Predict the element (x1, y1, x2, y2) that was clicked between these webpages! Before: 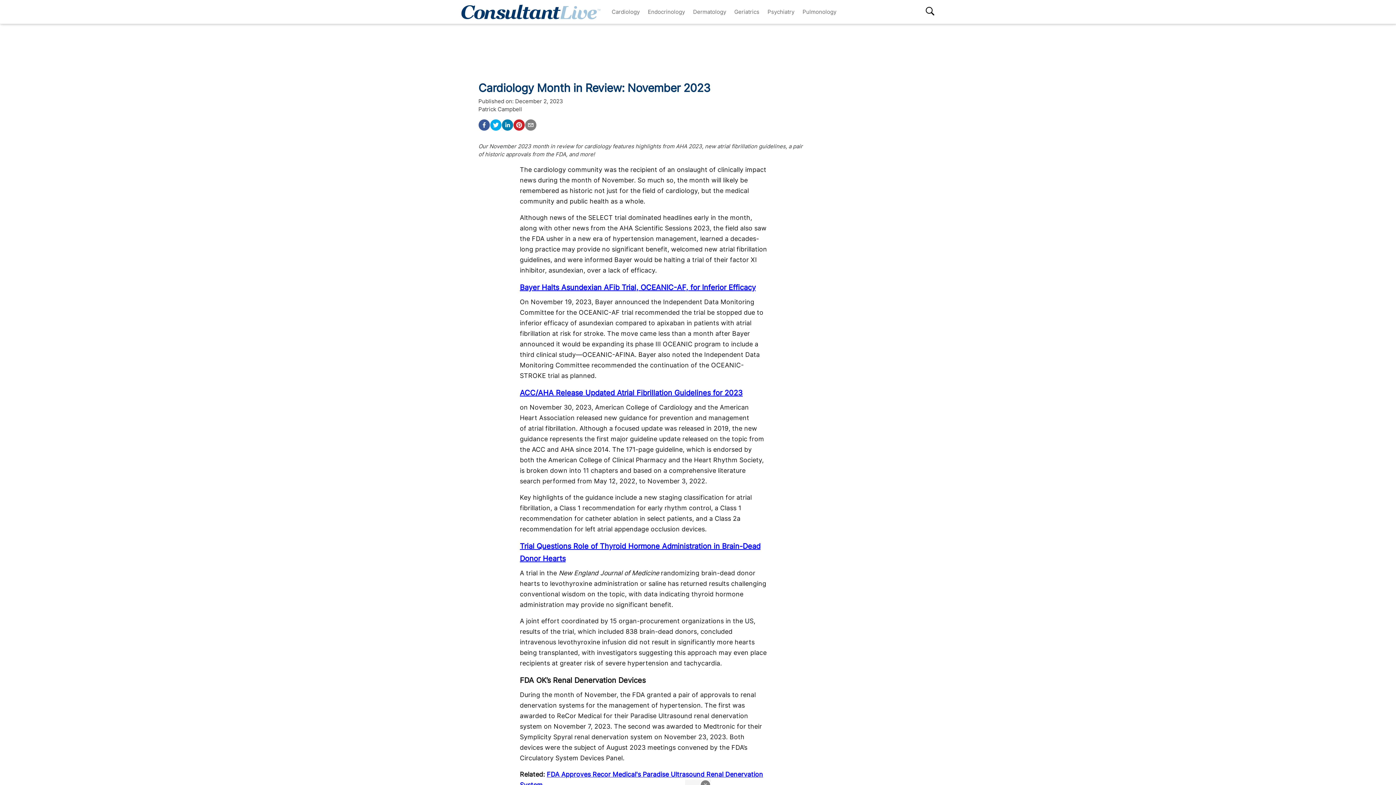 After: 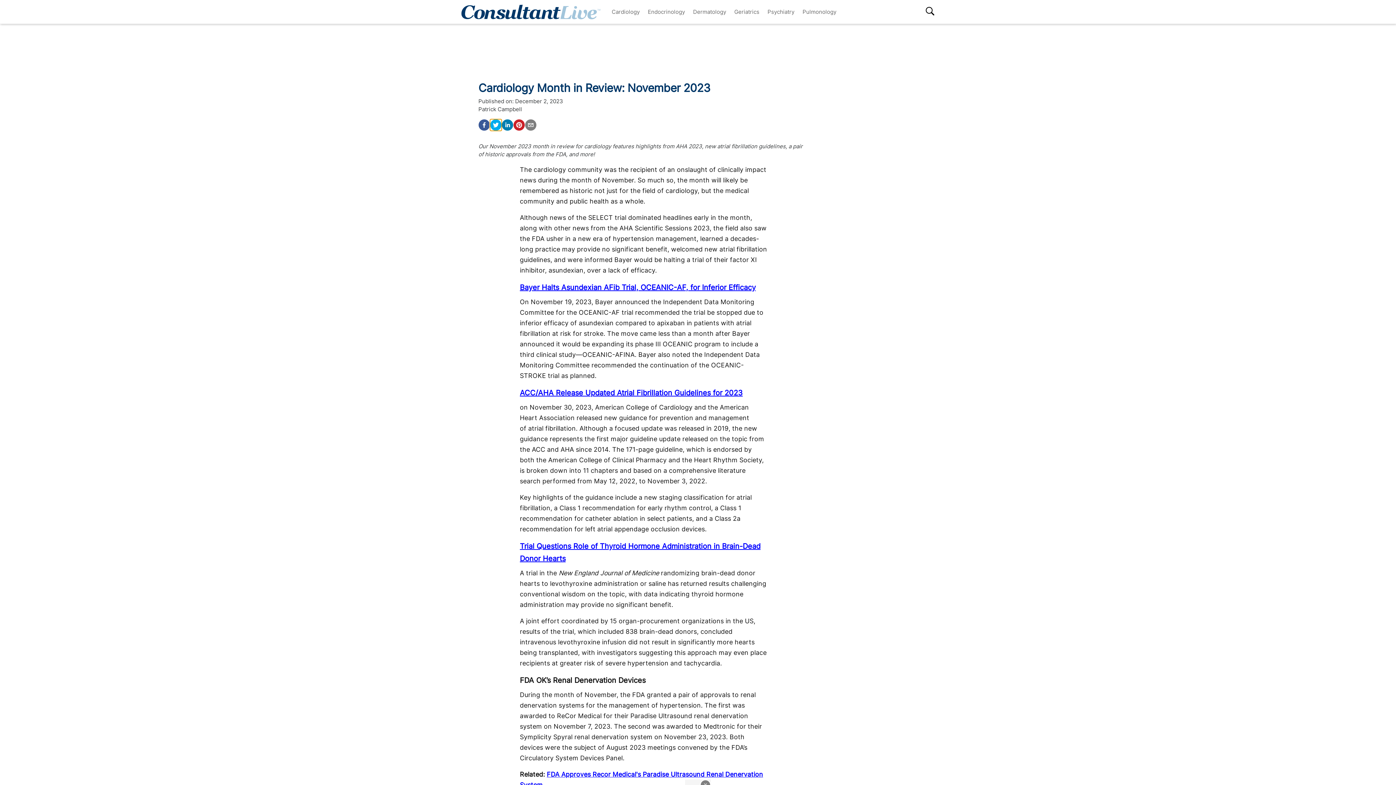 Action: label: twitter bbox: (490, 119, 501, 130)